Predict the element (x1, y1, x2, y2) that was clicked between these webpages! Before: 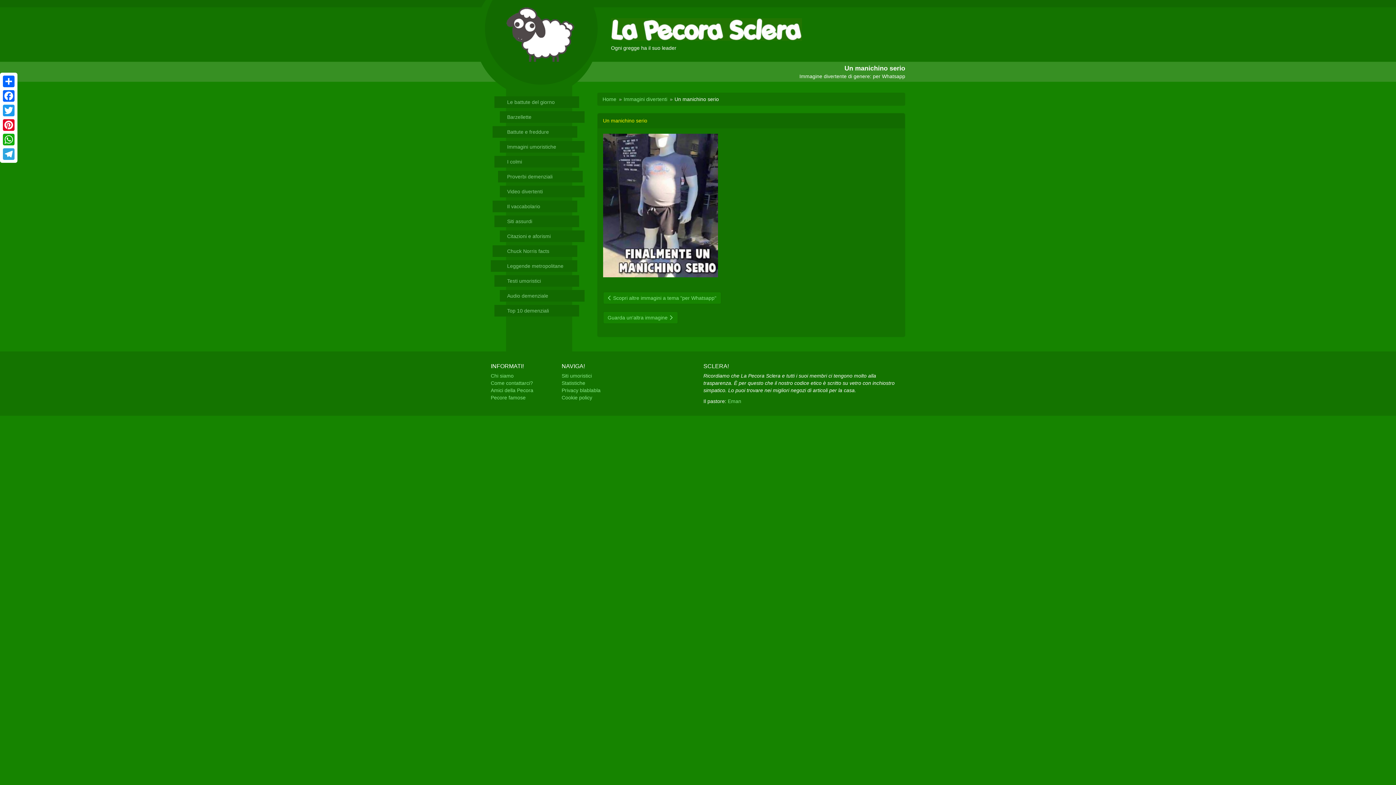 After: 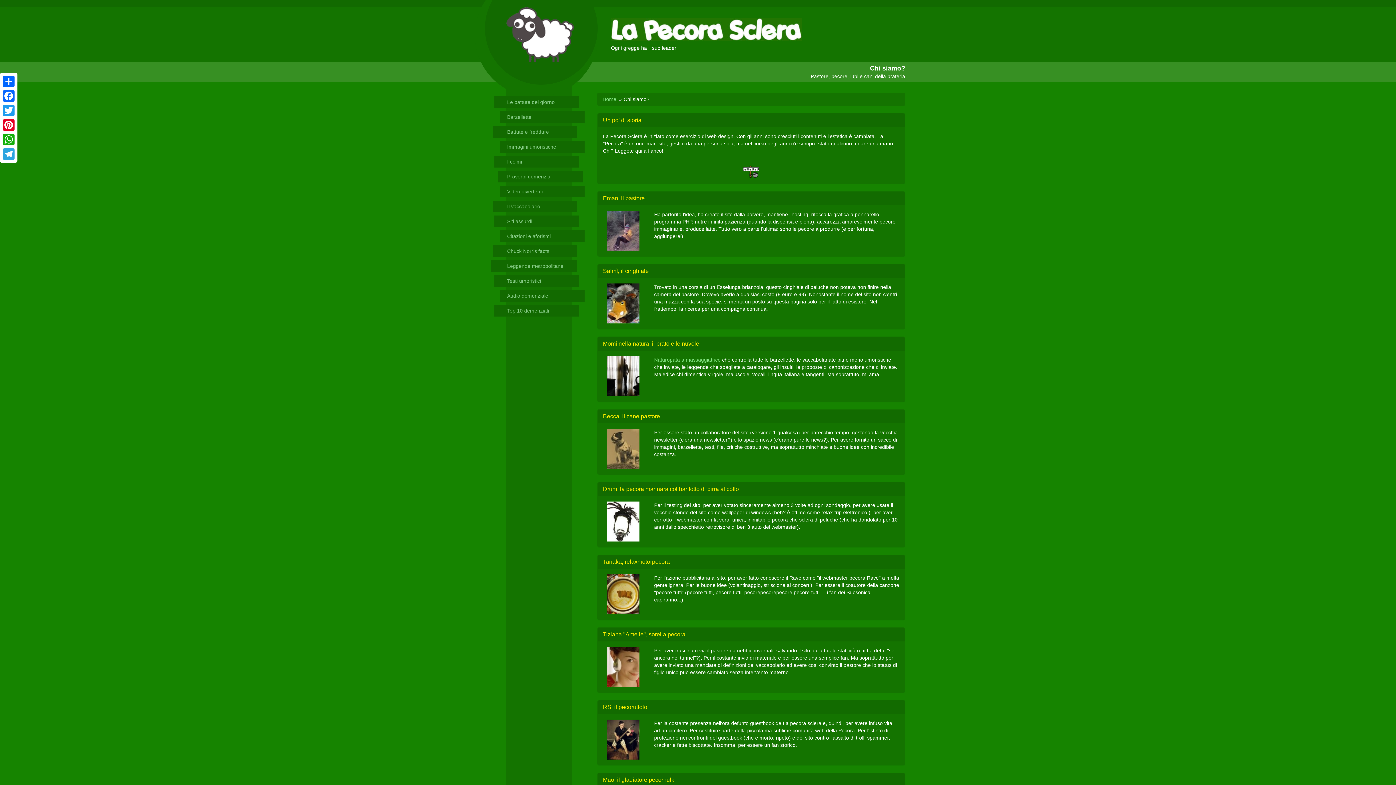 Action: bbox: (490, 373, 513, 378) label: Chi siamo